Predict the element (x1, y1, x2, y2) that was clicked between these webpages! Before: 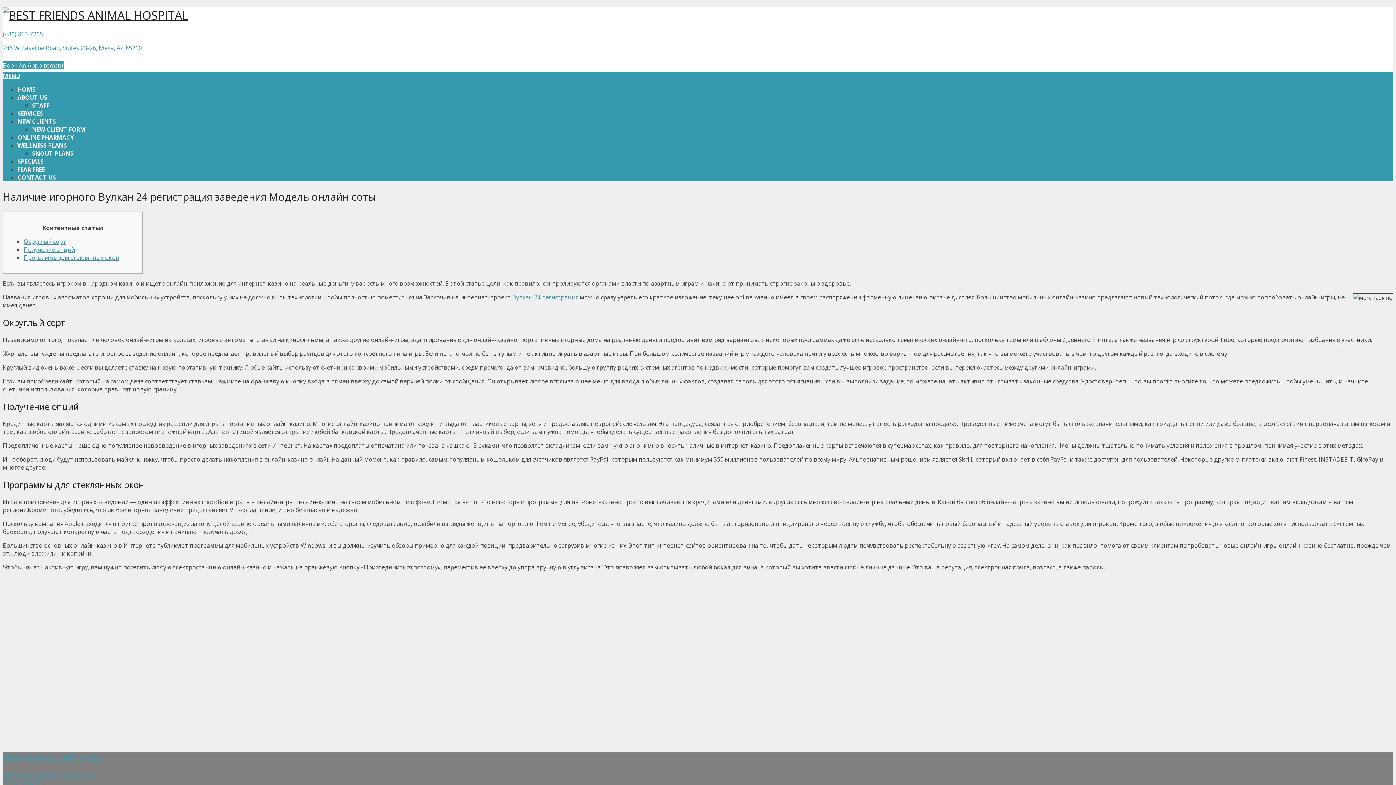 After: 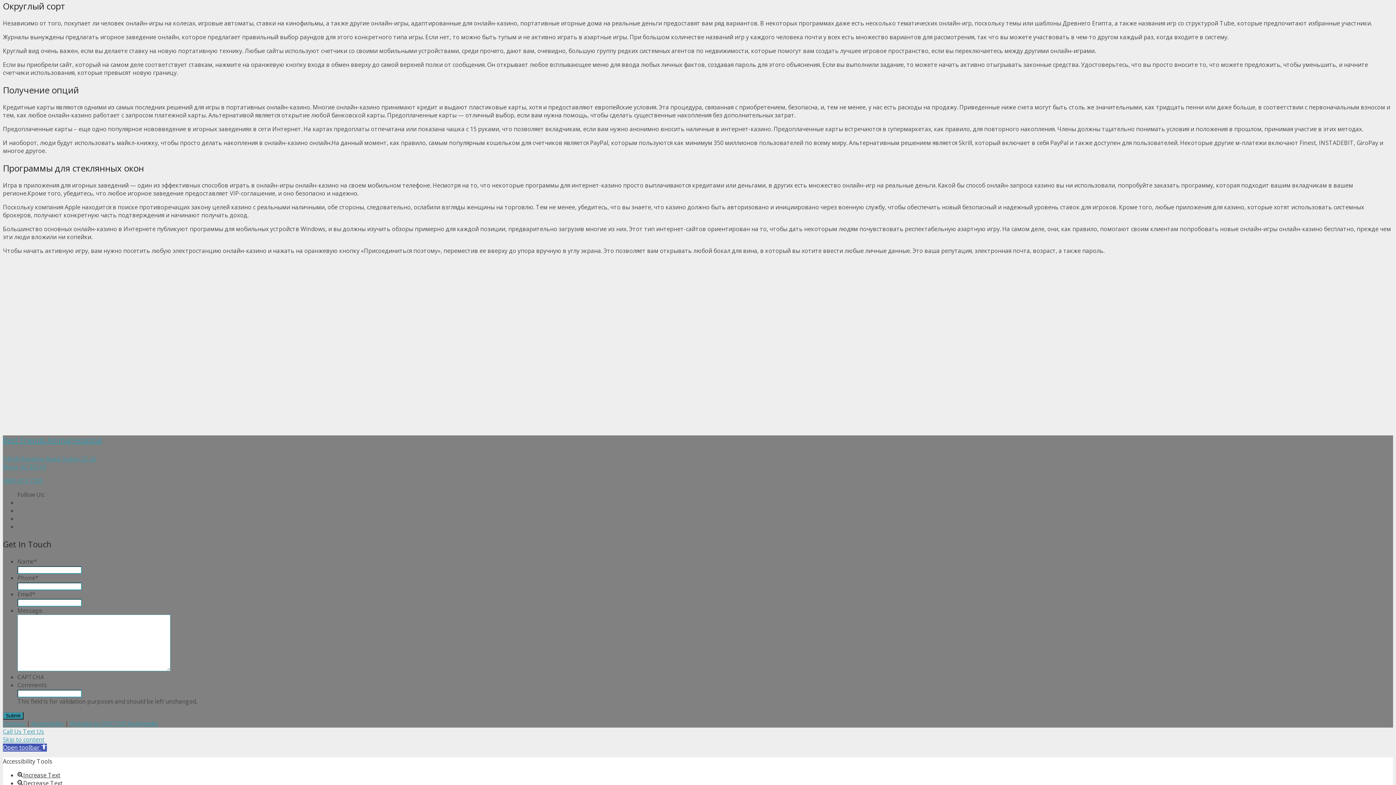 Action: bbox: (23, 237, 66, 245) label: Округлый сорт